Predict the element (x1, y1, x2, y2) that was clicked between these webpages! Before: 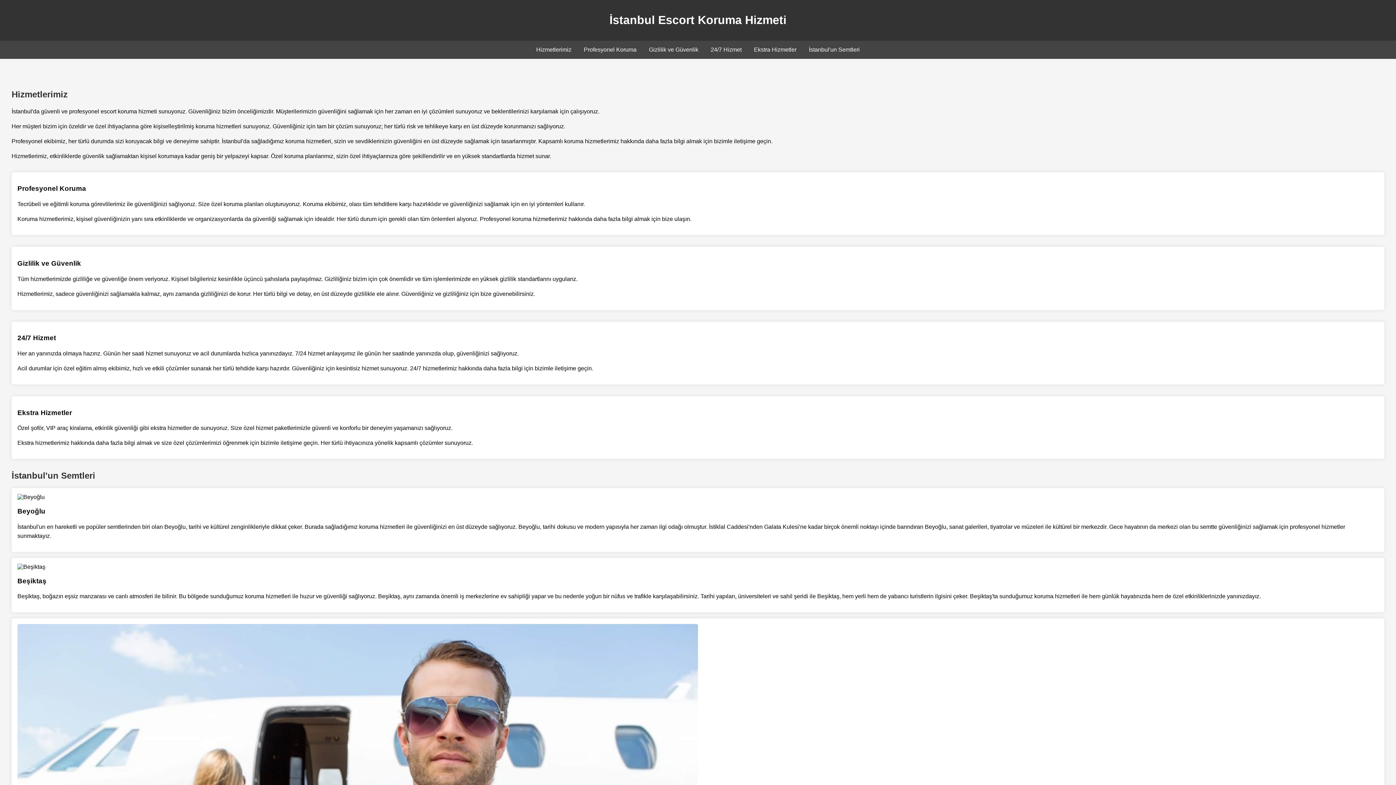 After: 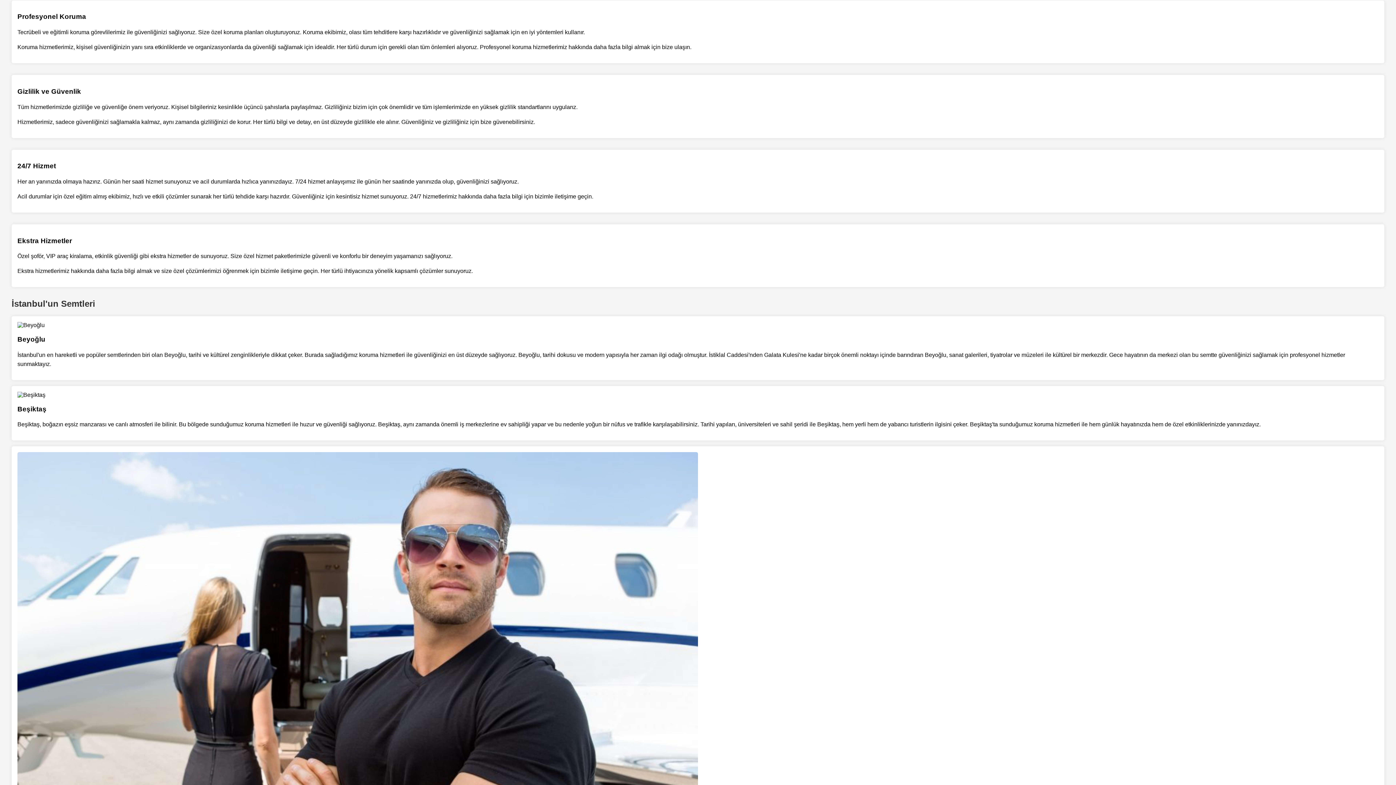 Action: bbox: (584, 46, 636, 52) label: Profesyonel Koruma